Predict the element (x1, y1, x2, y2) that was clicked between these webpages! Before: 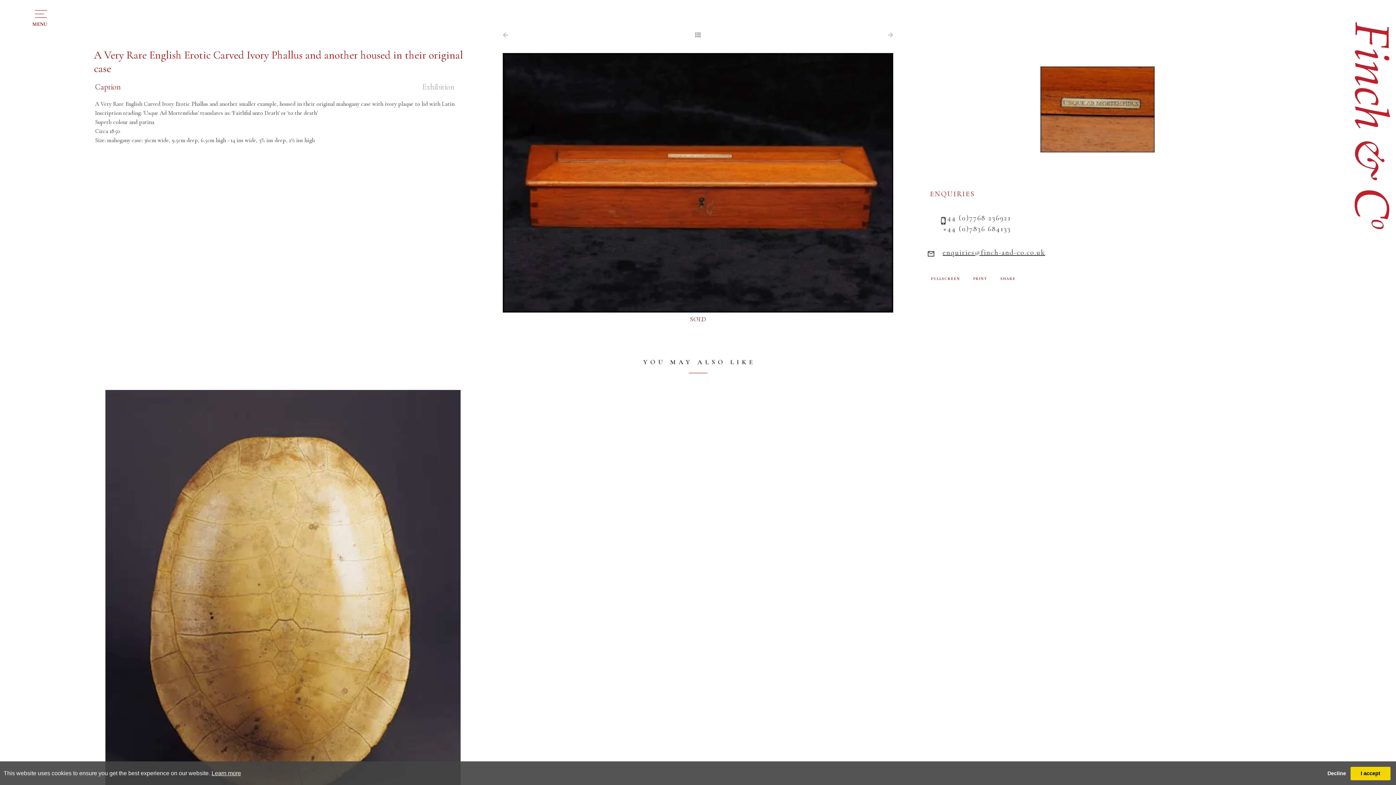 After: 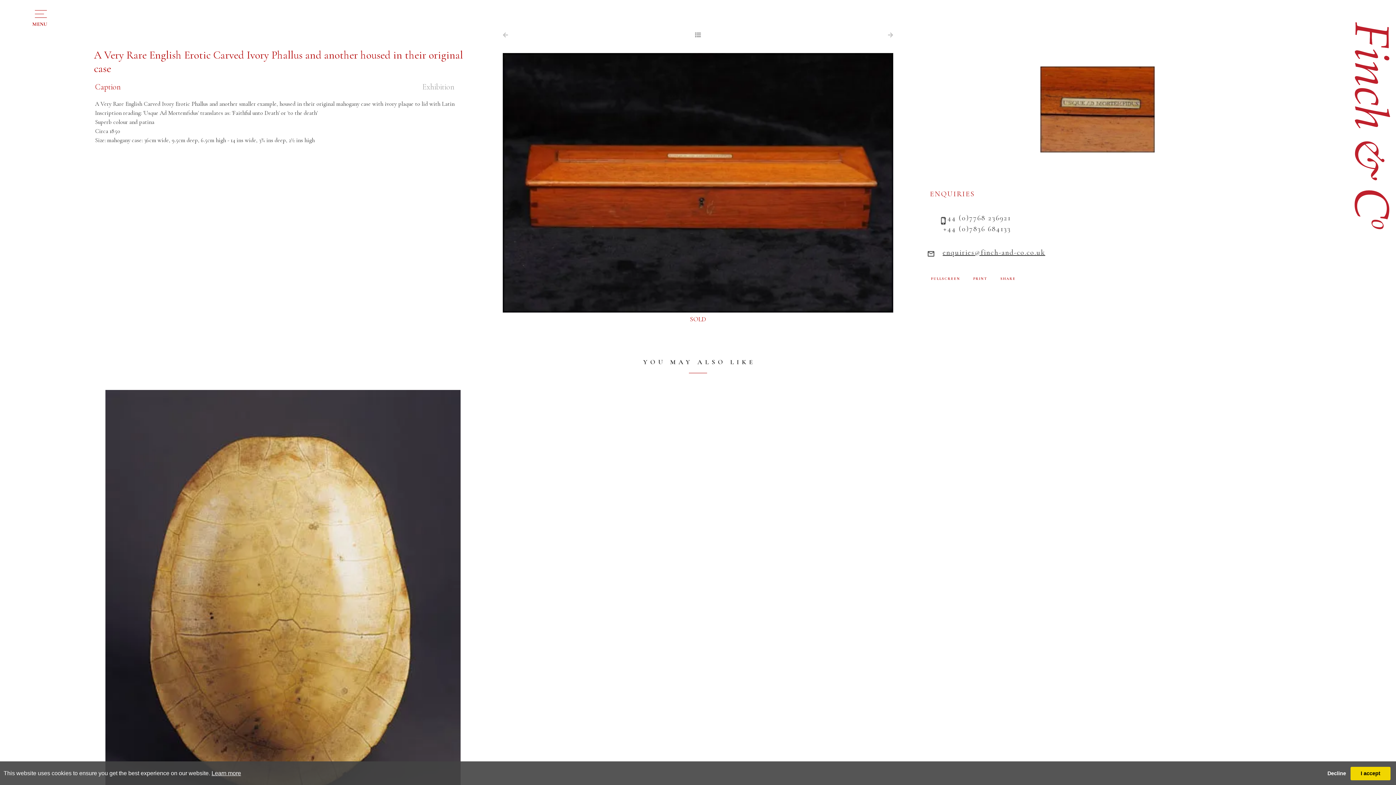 Action: bbox: (888, 30, 893, 39)